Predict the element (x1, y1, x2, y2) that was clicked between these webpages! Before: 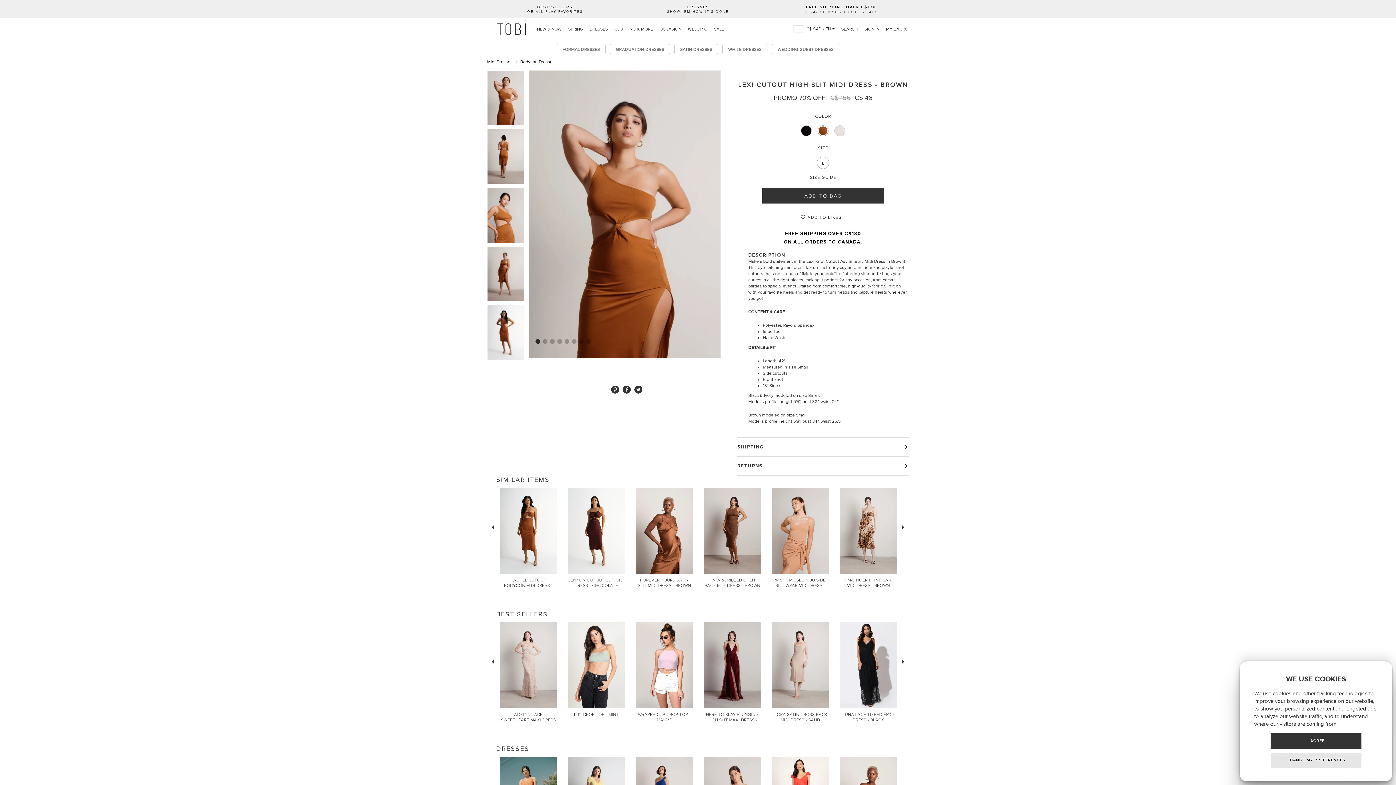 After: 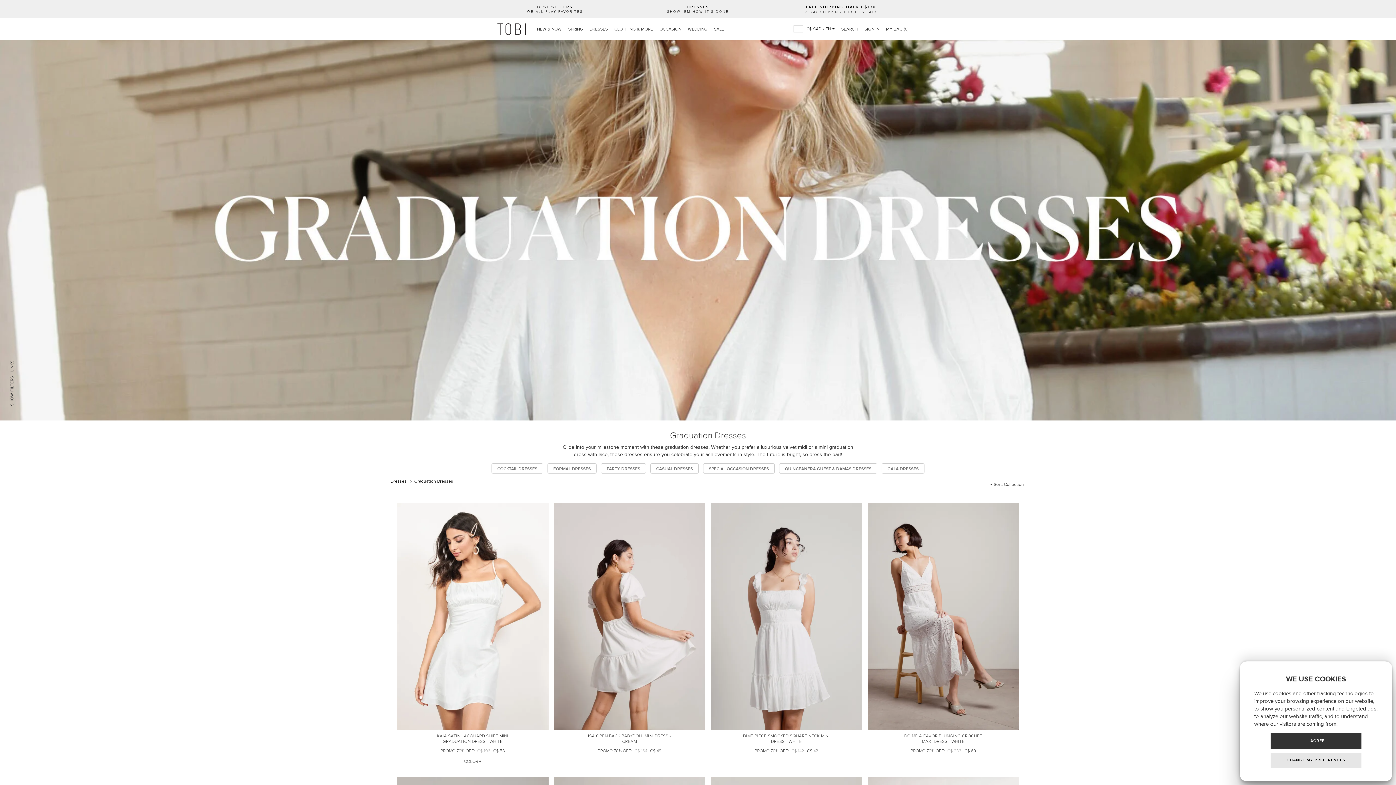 Action: bbox: (610, 44, 670, 54) label: GRADUATION DRESSES